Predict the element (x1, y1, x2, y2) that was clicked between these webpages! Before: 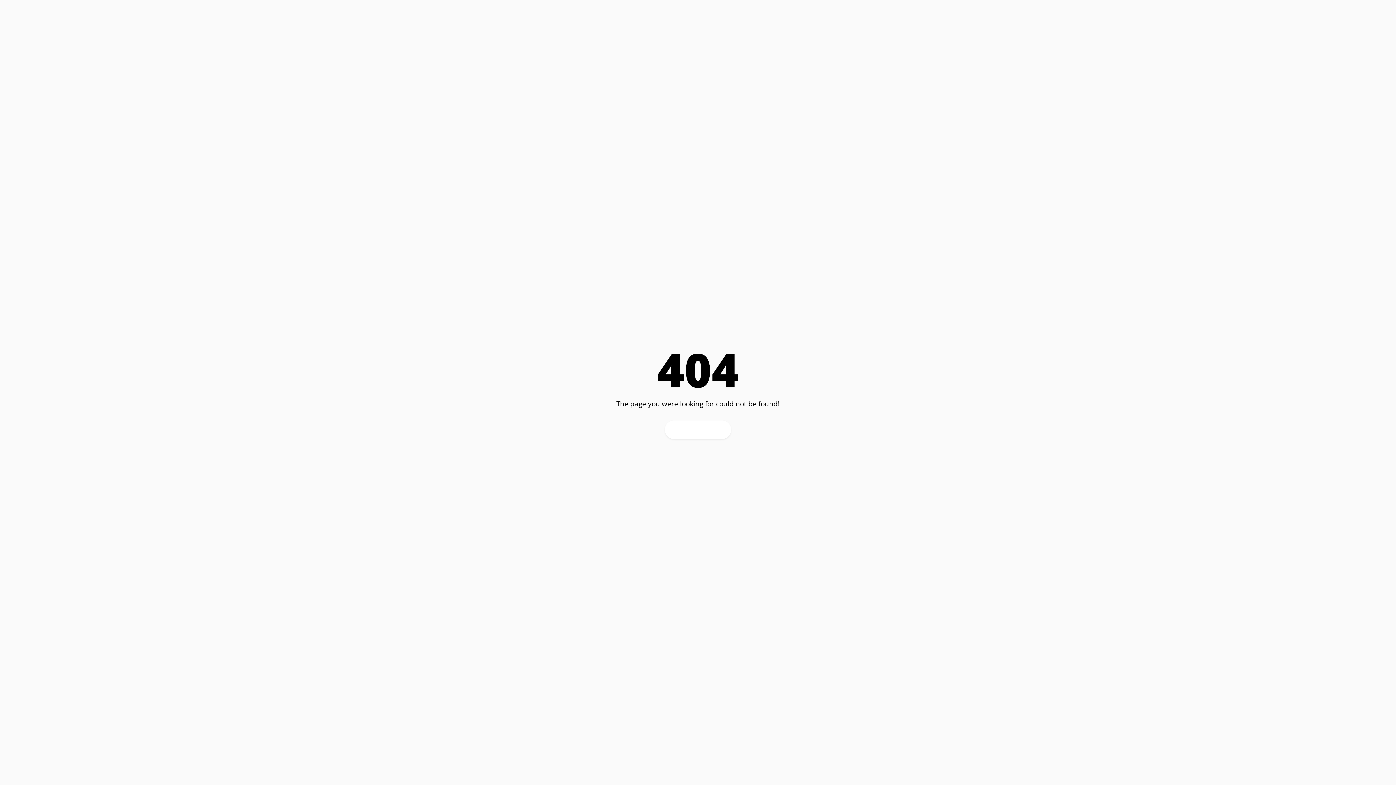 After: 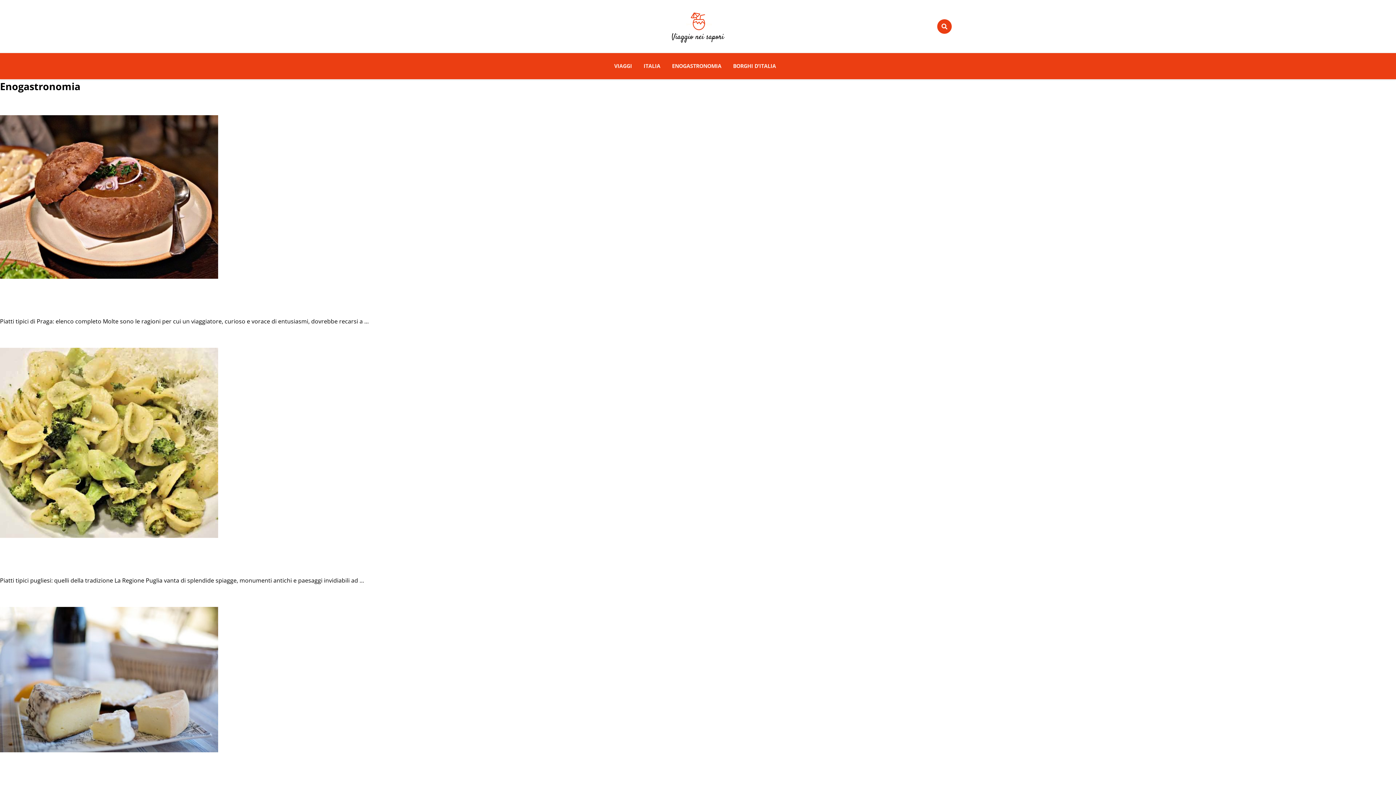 Action: bbox: (665, 420, 731, 439) label: BACK TO HOME 